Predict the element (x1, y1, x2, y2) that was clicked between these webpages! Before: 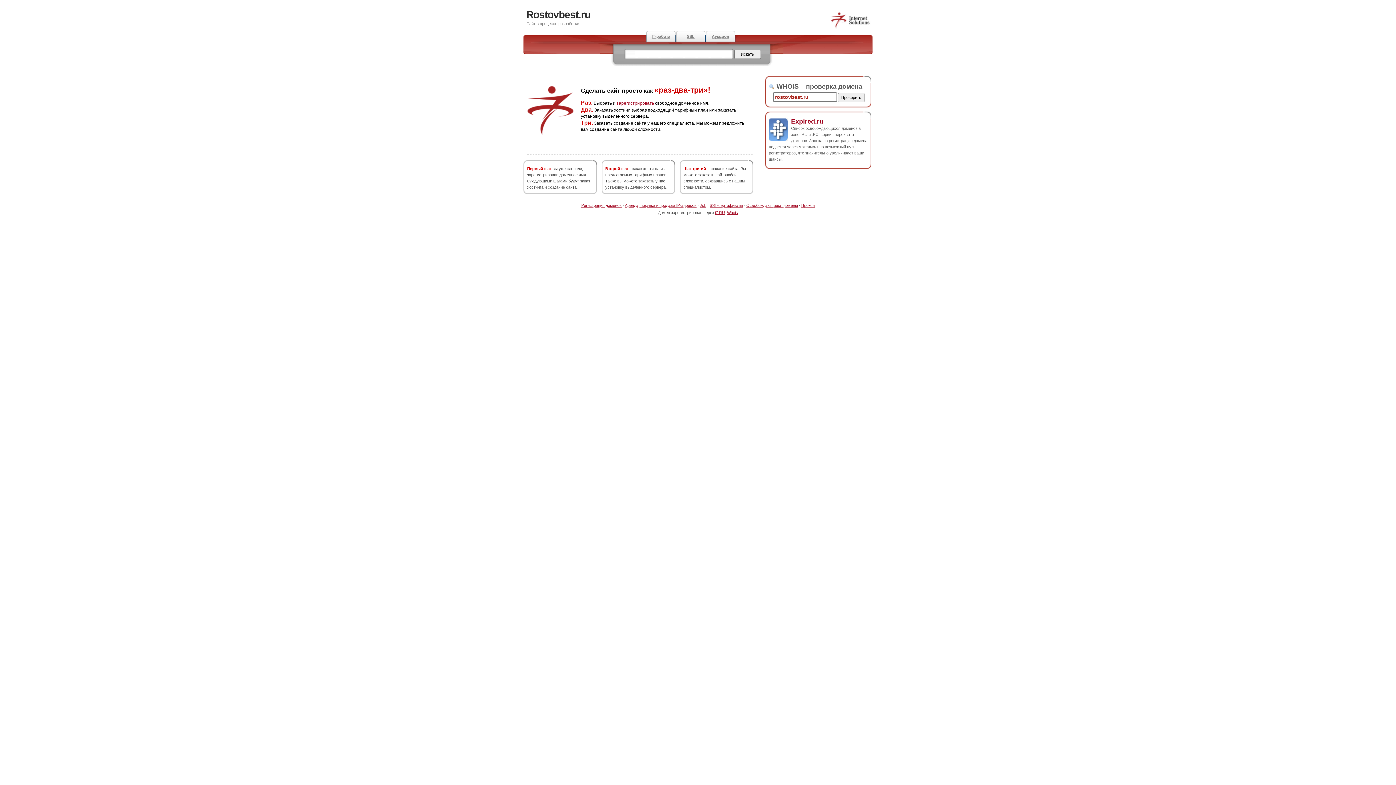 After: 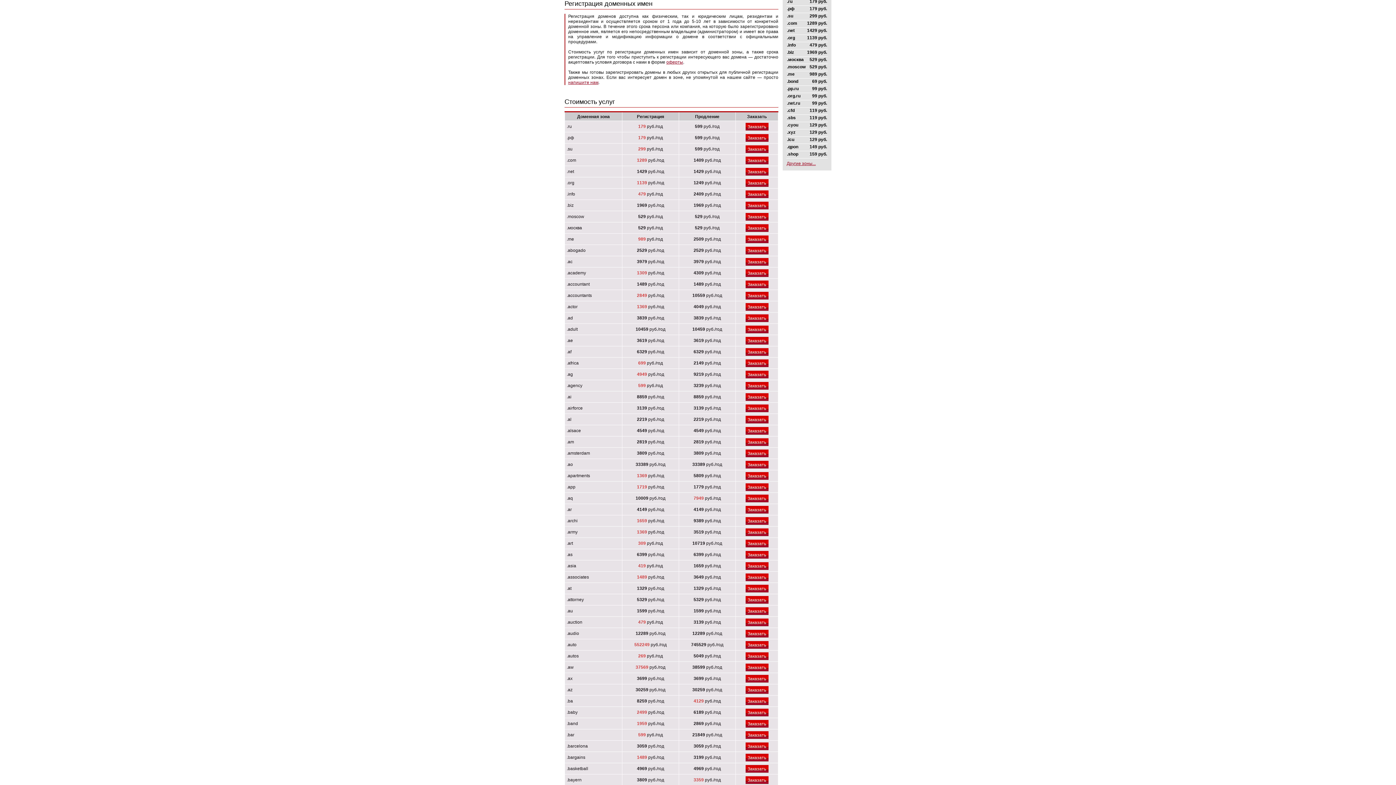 Action: label: зарегистрировать bbox: (616, 100, 654, 105)